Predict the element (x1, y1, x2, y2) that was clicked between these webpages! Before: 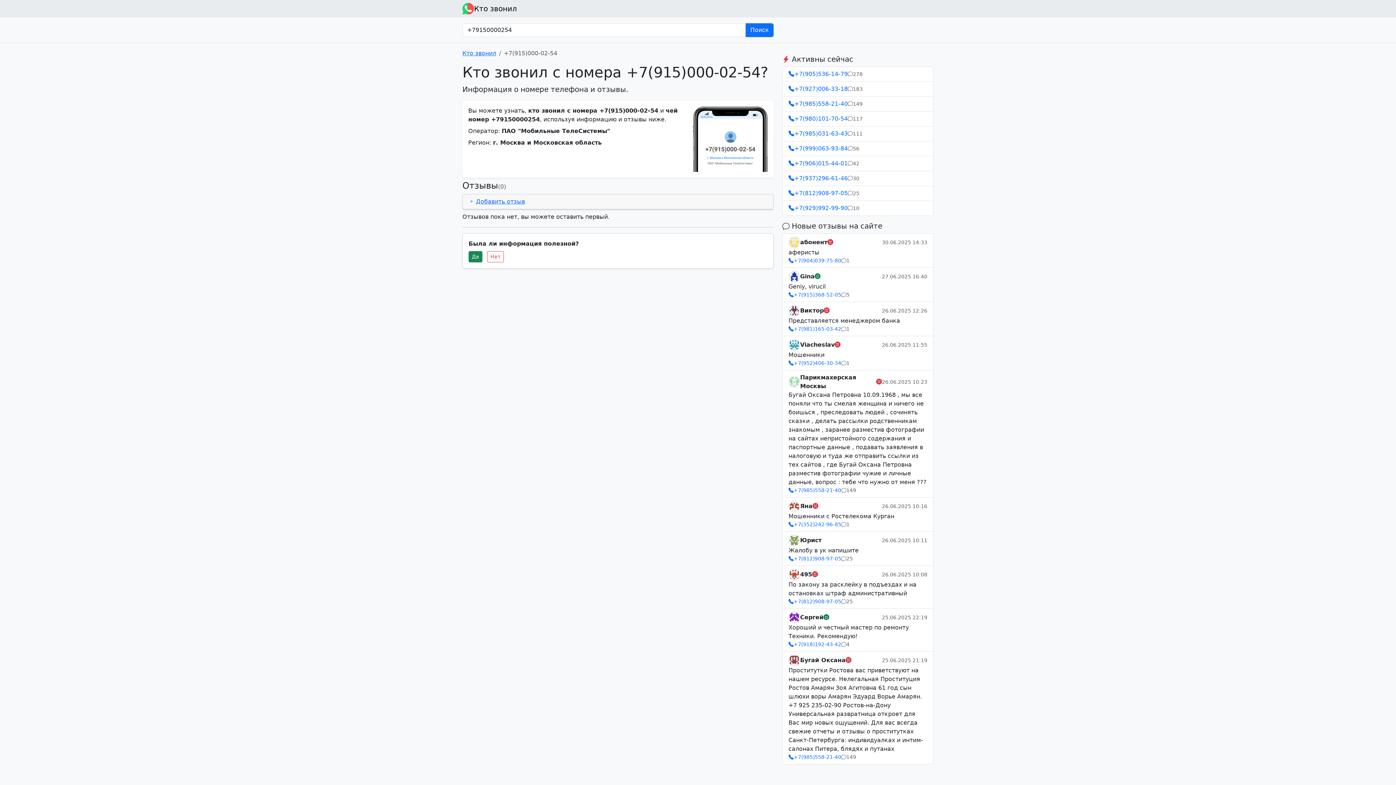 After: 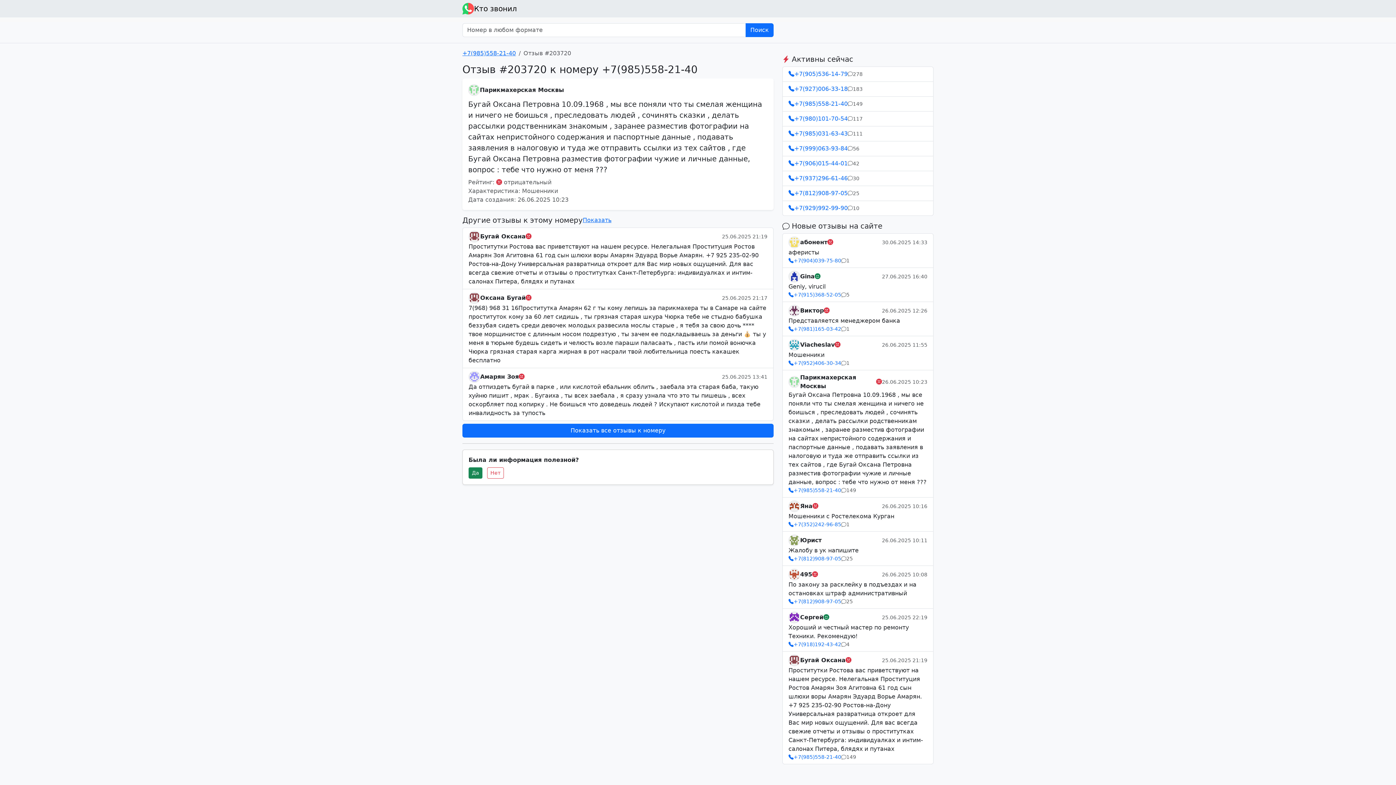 Action: label: Парикмахерская Москвы
26.06.2025 10:23
Бугай Оксана Петровна 10.09.1968 , мы все поняли что ты смелая женщина и ничего не боишься , преследовать людей , сочинять сказки , делать рассылки родственникам знакомым , заранее разместив фотографии на сайтах непристойного содержания и паспортные данные , подавать заявления в налоговую и туда же отправить ссылки из тех сайтов , где Бугай Оксана Петровна разместив фотографии чужие и личные данные, вопрос : тебе что нужно от меня ???
+7(985)558-21-40
149 bbox: (782, 370, 933, 497)